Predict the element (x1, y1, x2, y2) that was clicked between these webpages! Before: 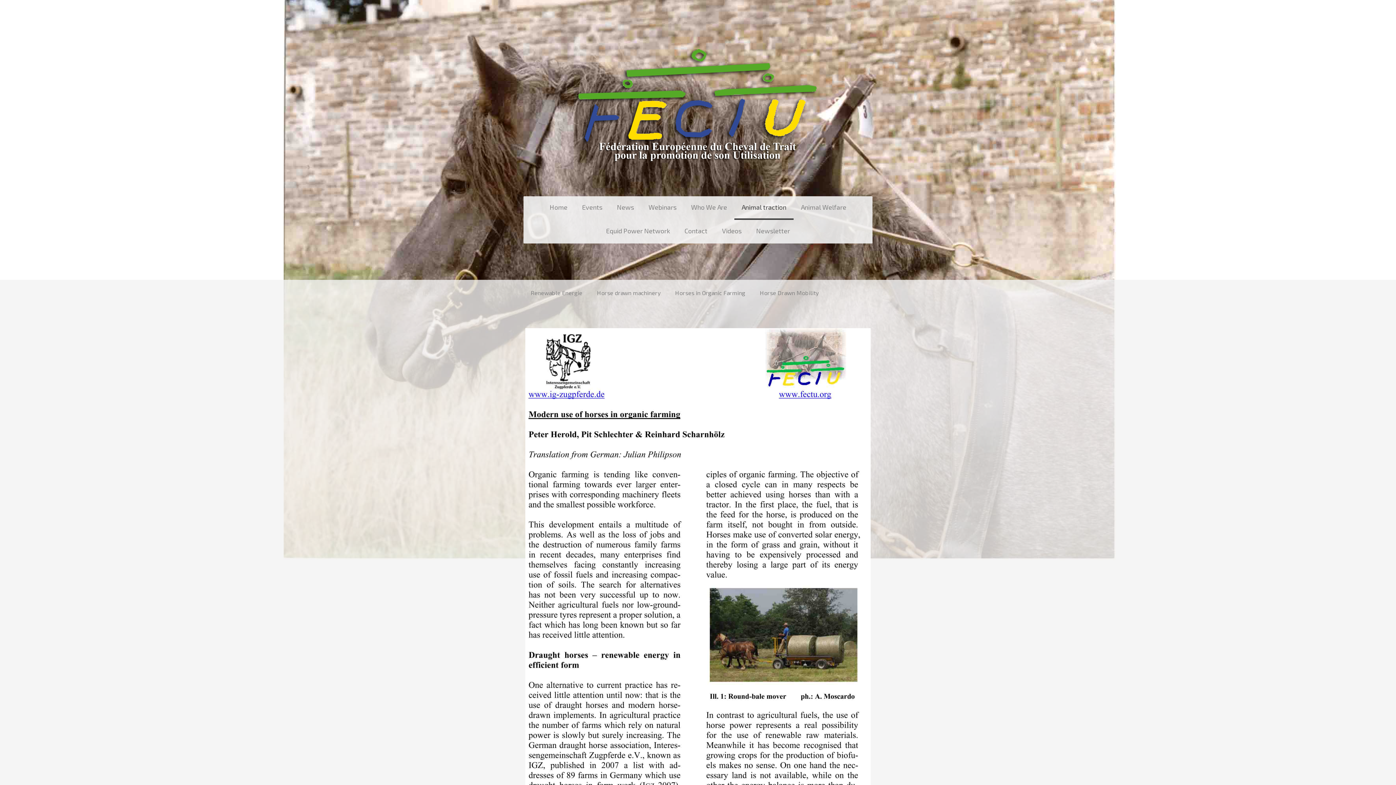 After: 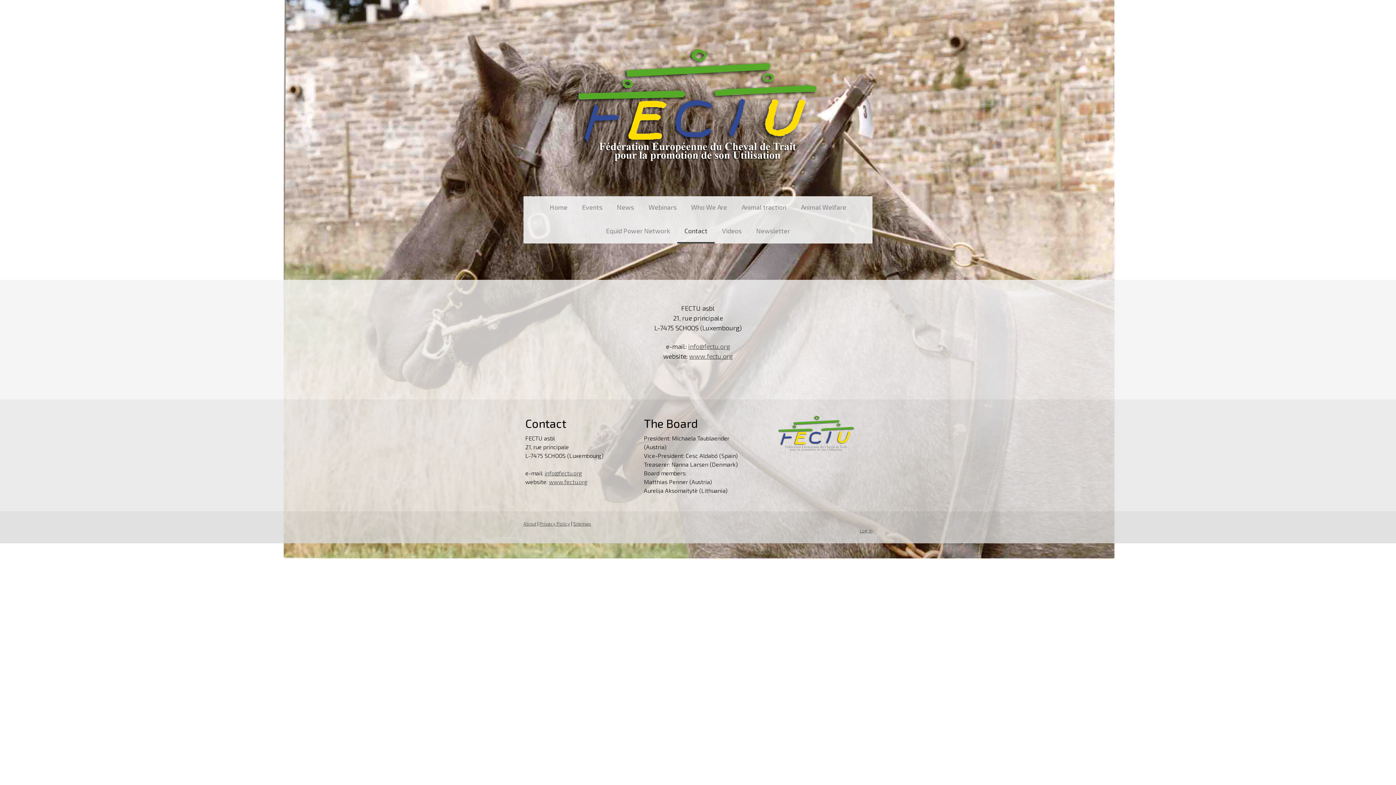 Action: bbox: (677, 219, 714, 243) label: Contact